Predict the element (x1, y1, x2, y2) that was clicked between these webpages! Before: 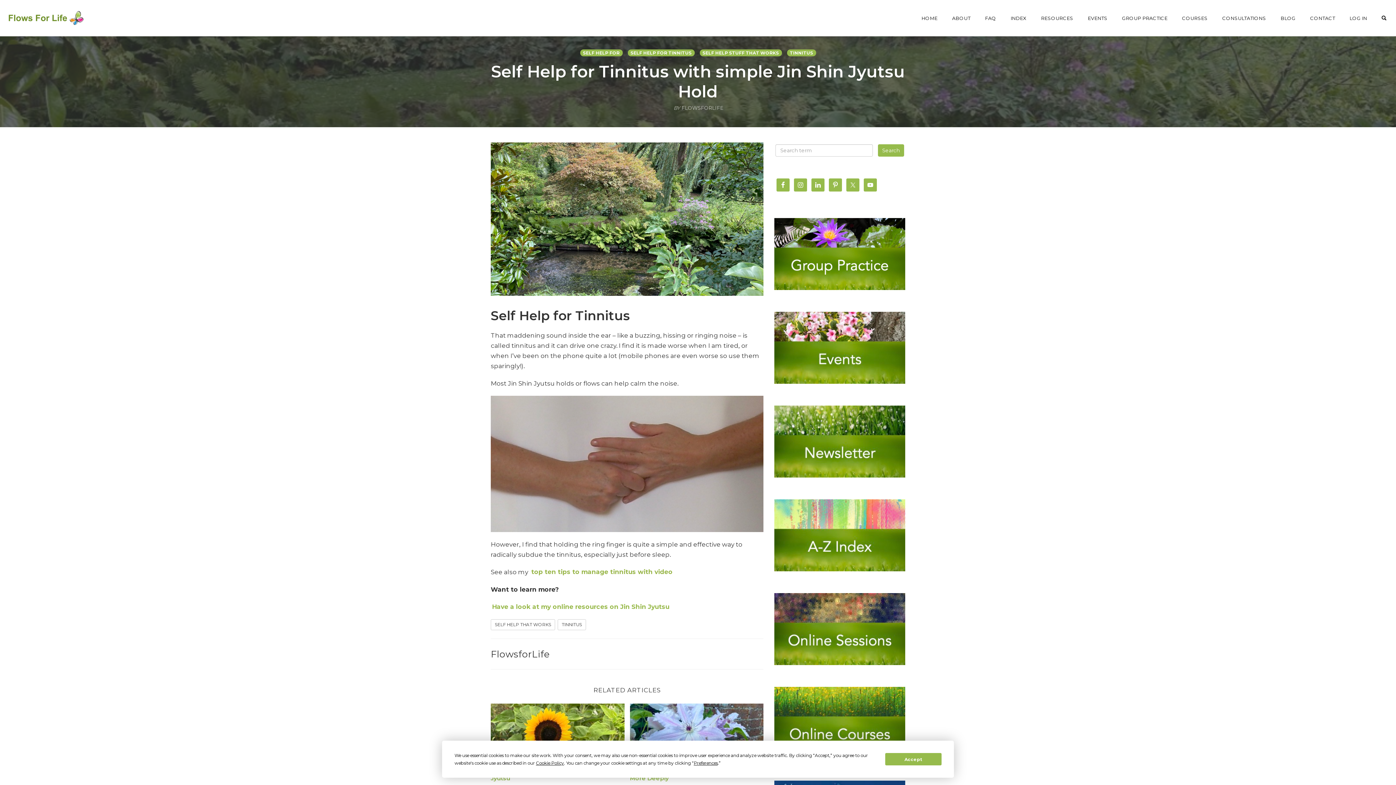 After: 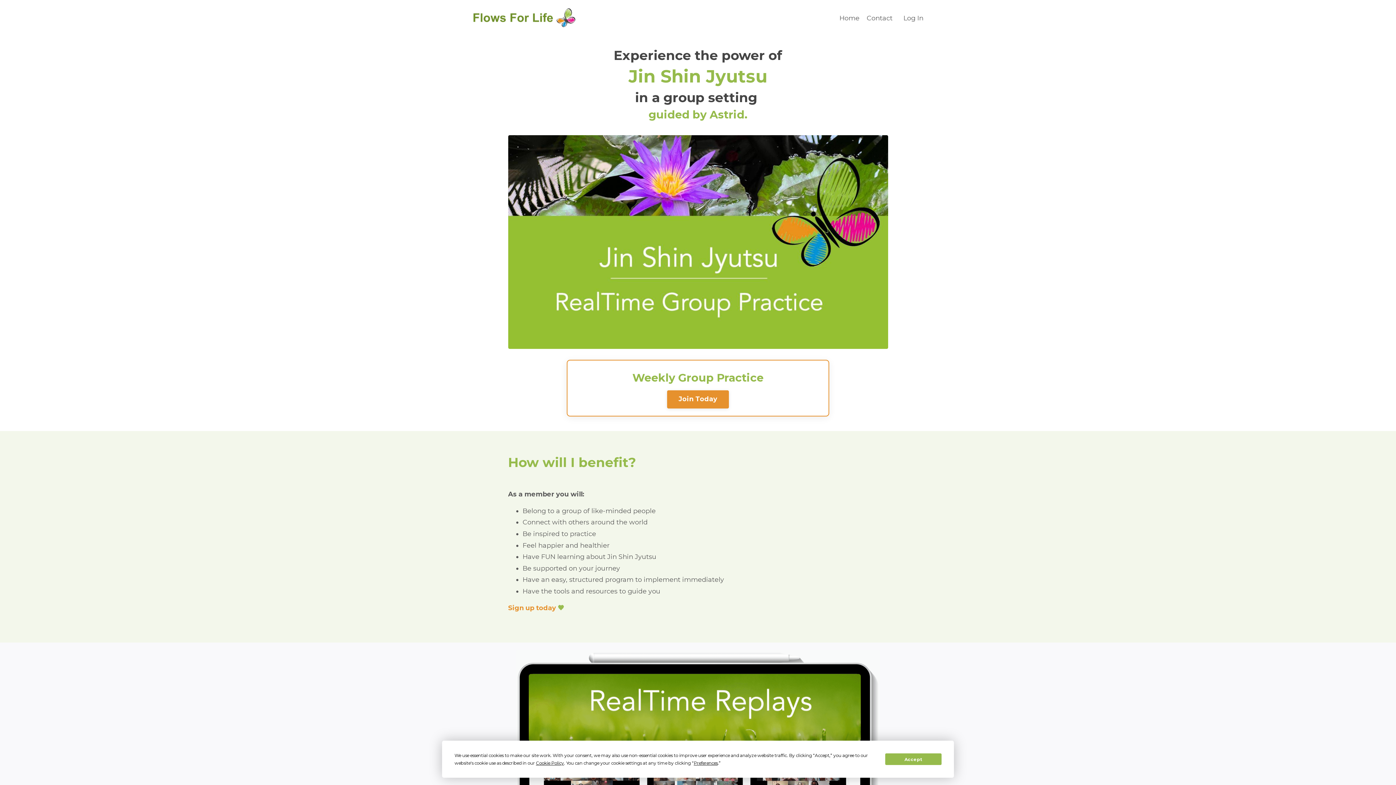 Action: bbox: (1118, 12, 1171, 23) label: GROUP PRACTICE